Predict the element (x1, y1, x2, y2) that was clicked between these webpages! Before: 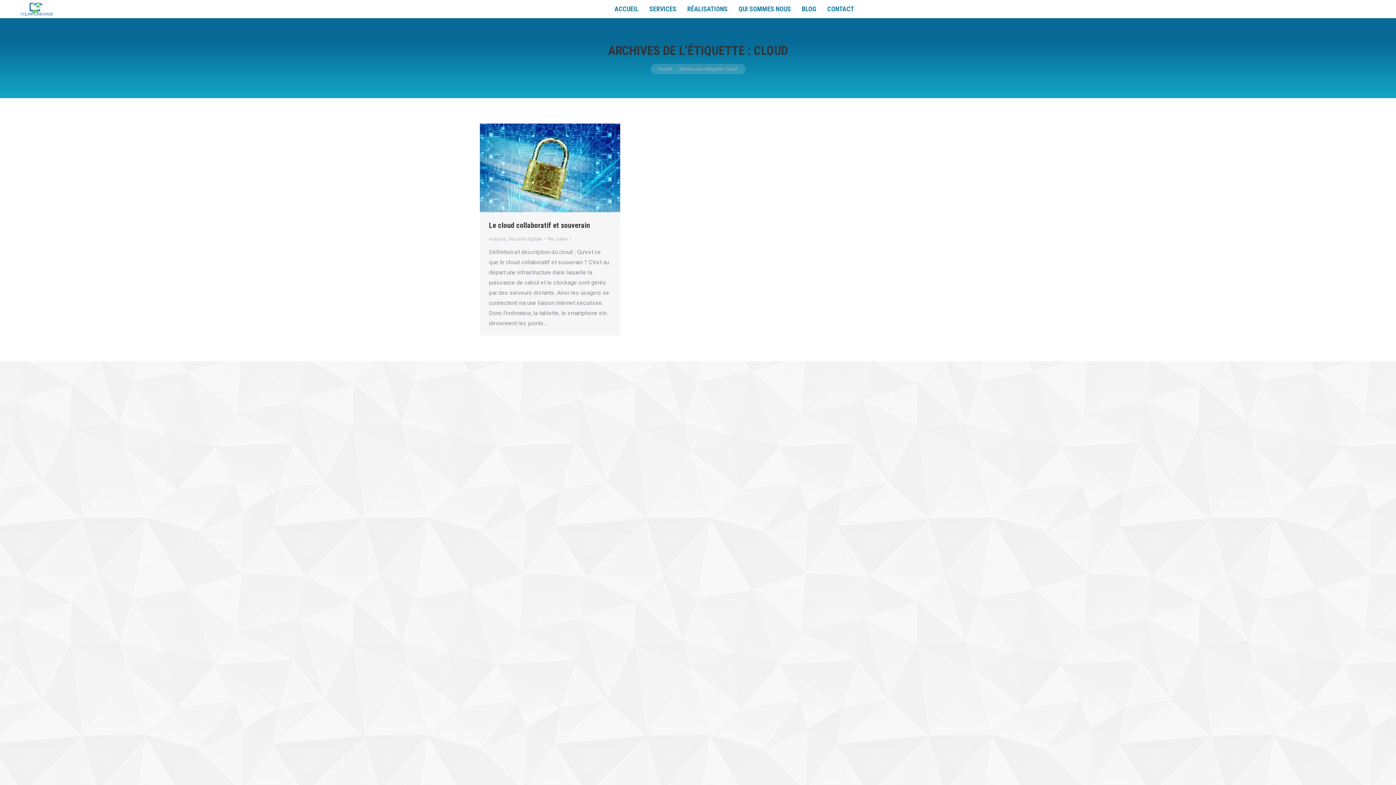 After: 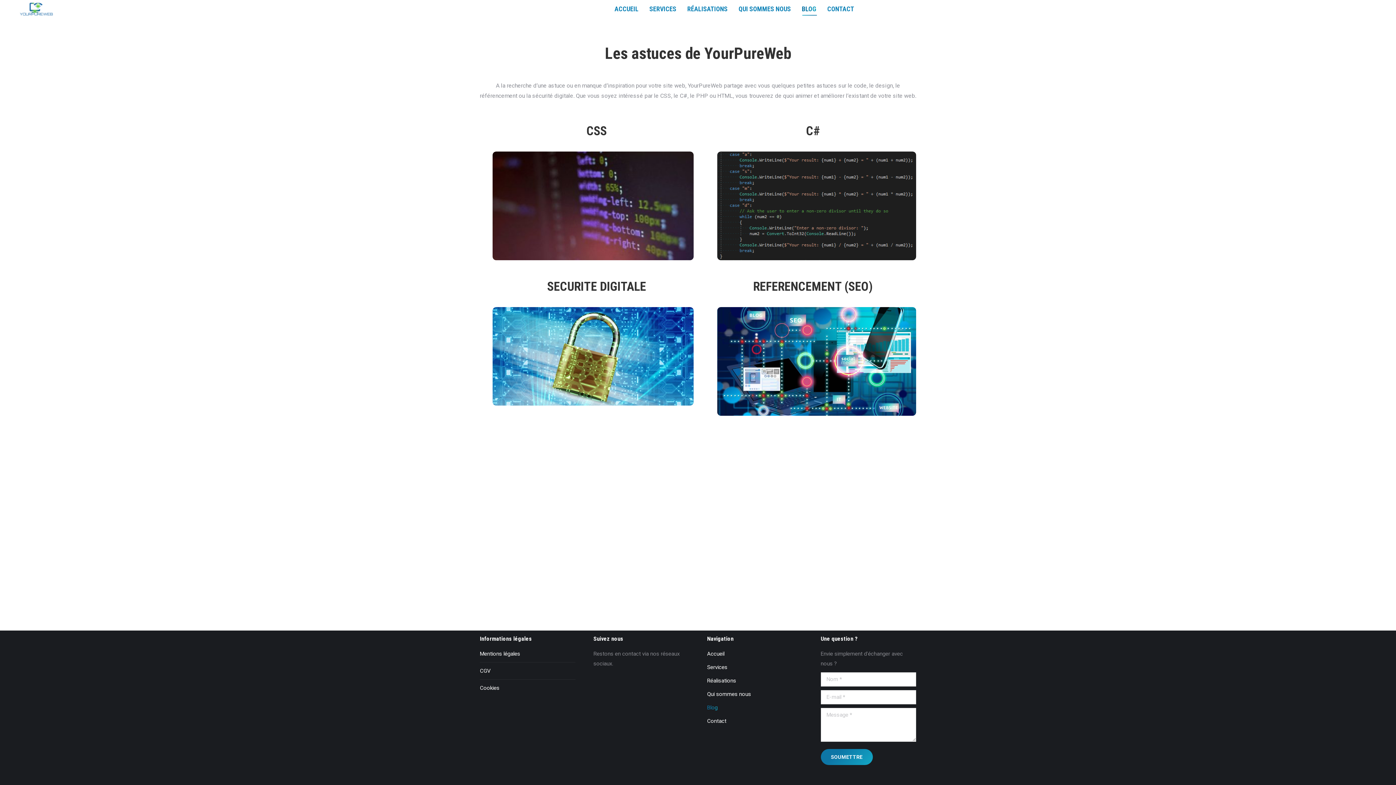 Action: bbox: (802, 1, 816, 16) label: BLOG